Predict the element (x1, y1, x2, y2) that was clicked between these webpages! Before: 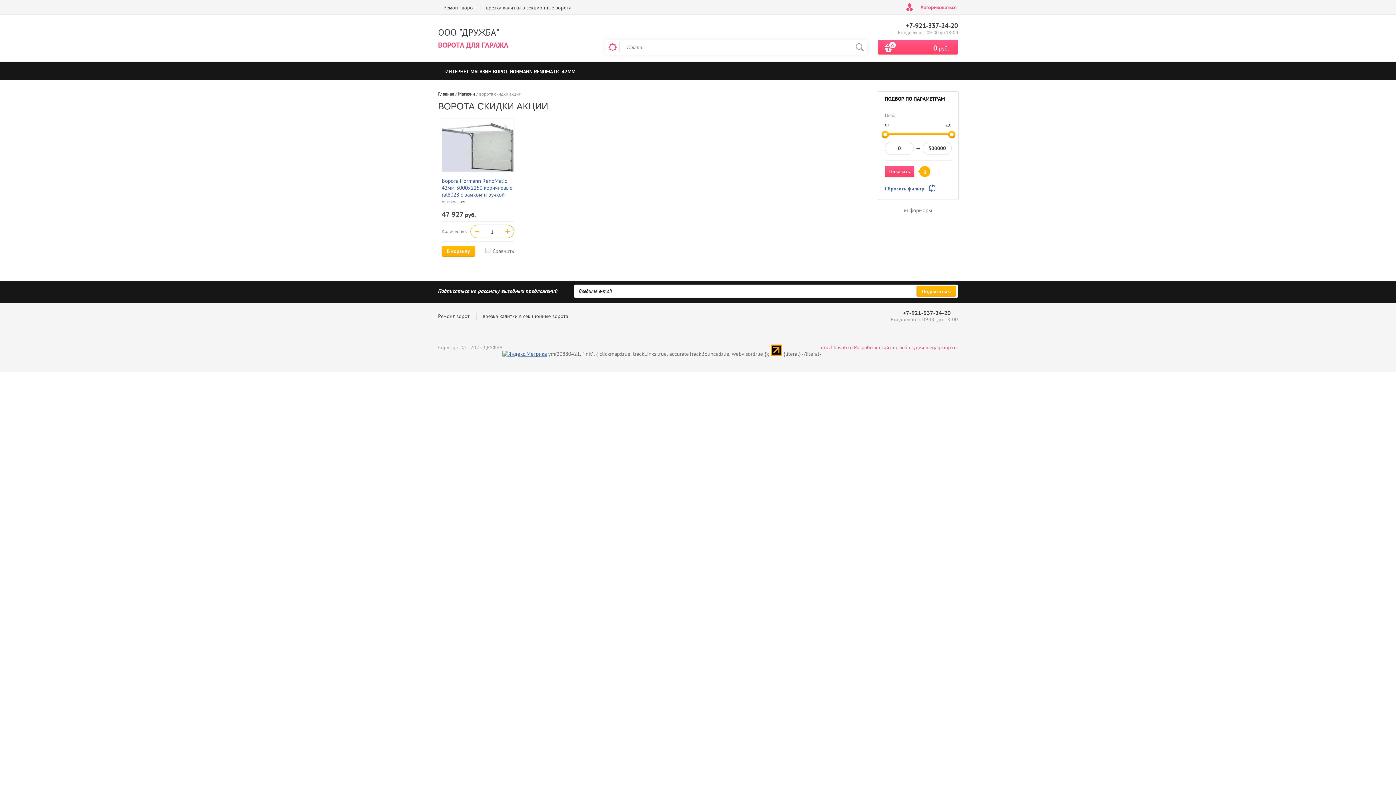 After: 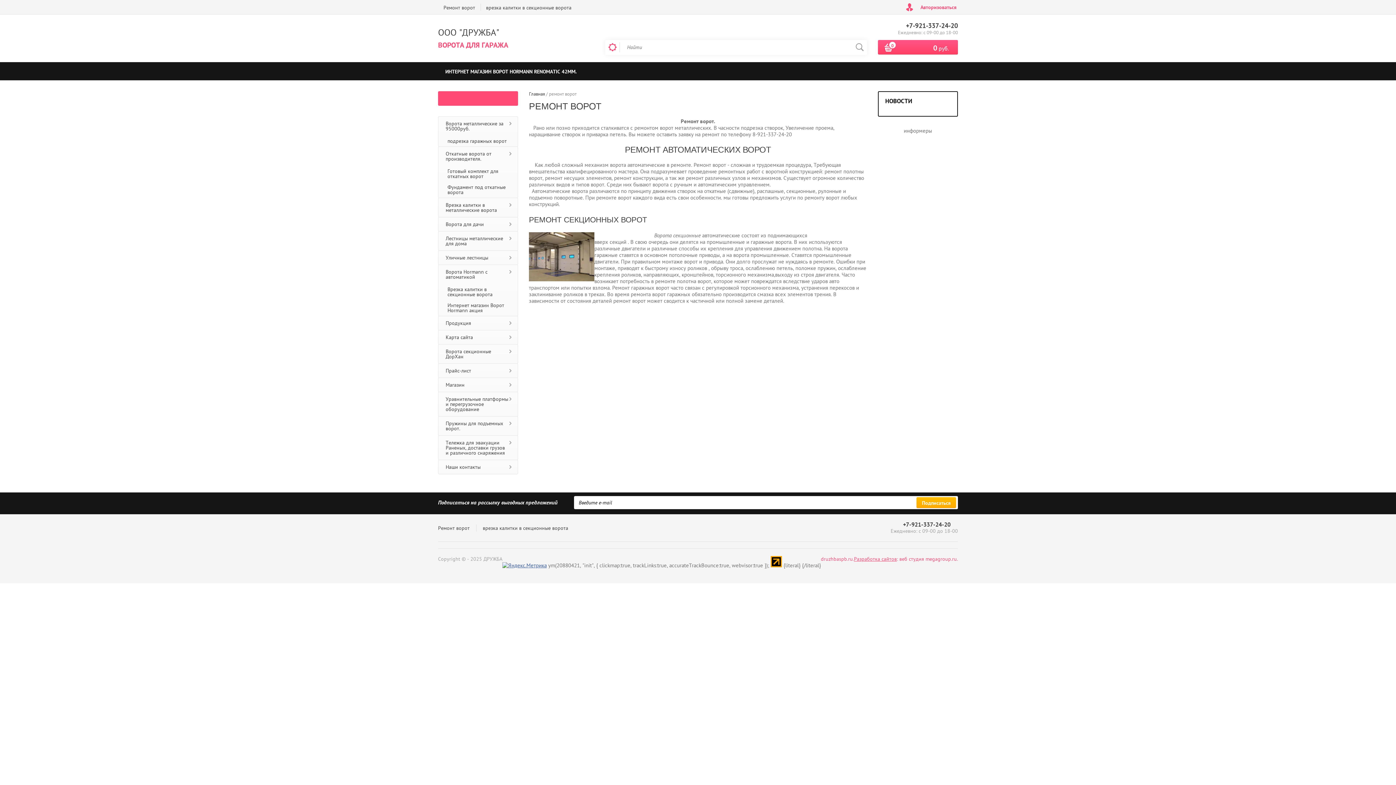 Action: bbox: (438, 312, 476, 320) label: Ремонт ворот